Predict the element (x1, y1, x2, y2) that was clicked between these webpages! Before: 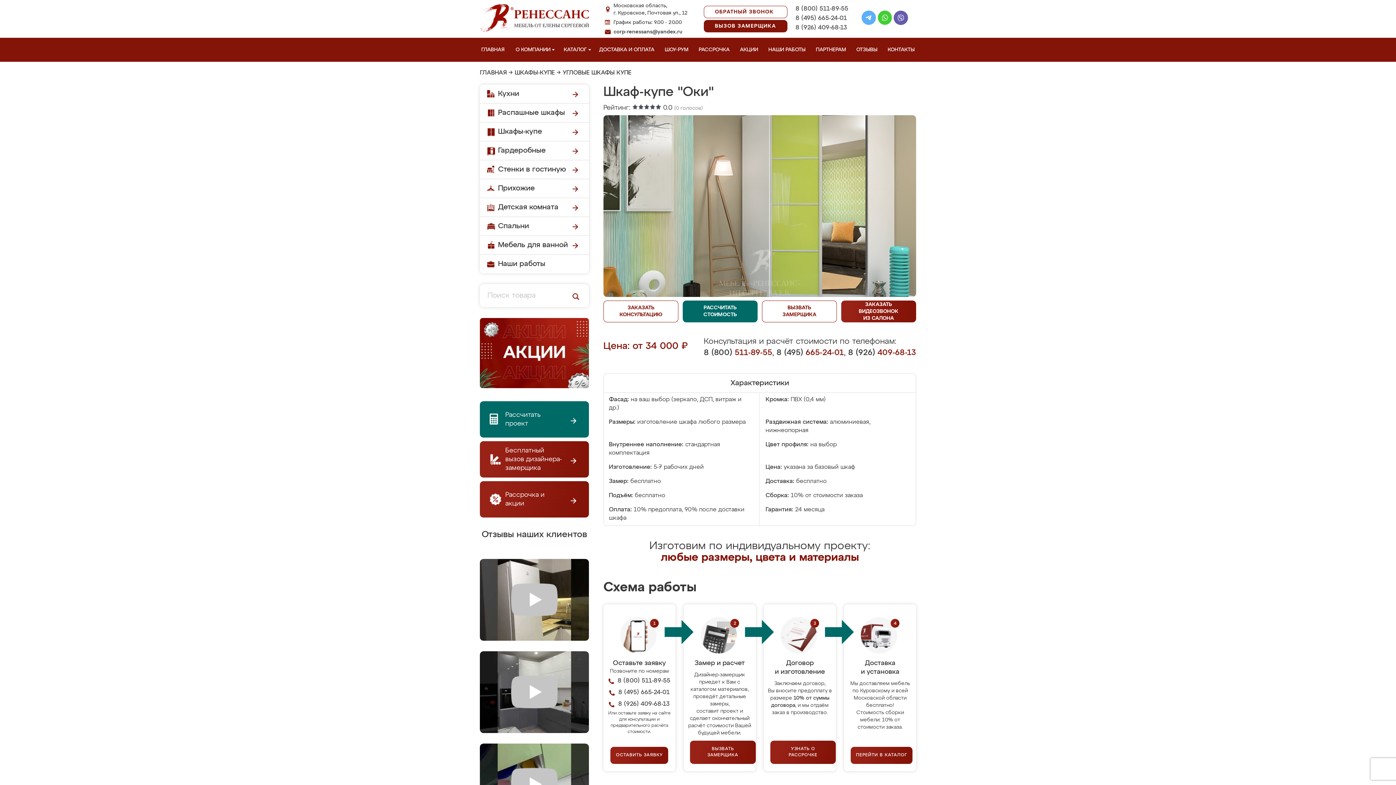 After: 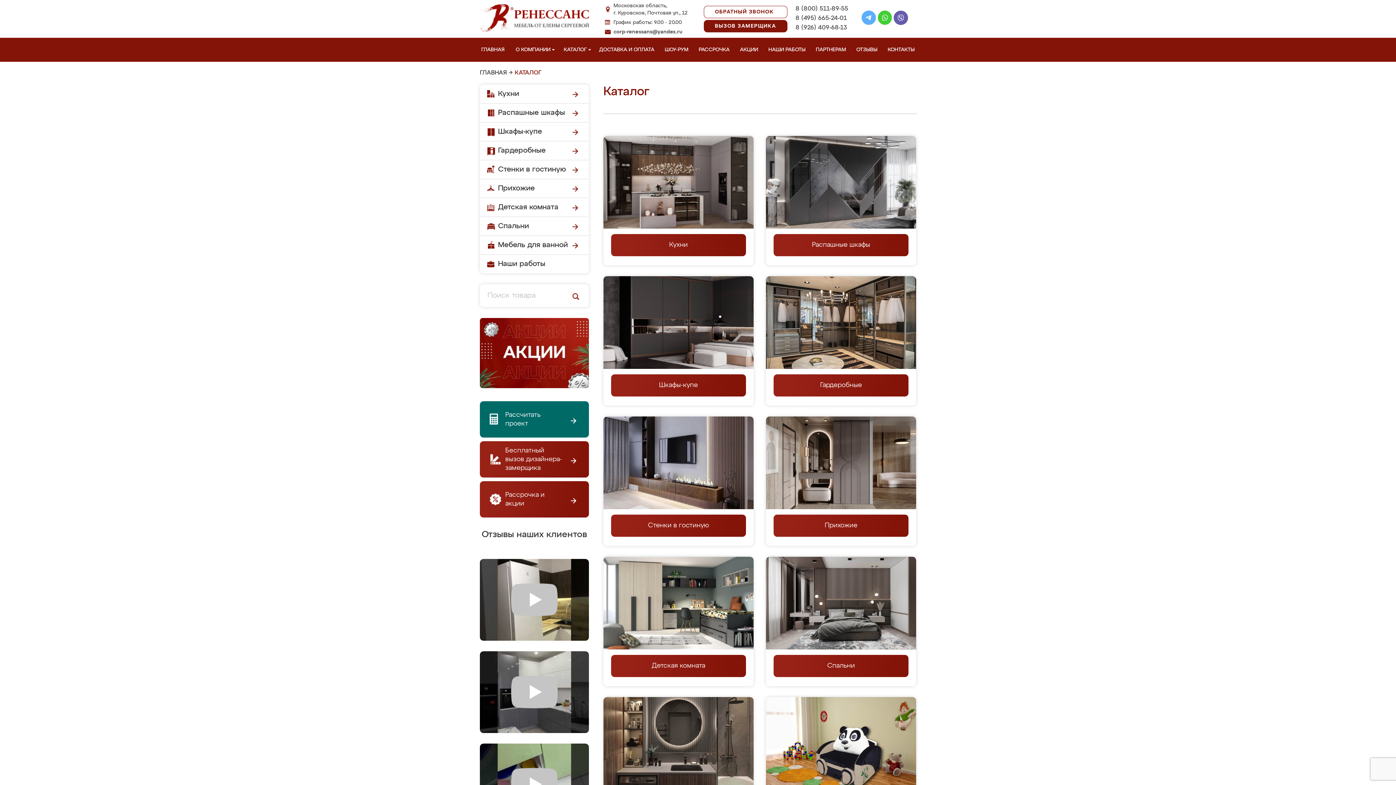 Action: bbox: (850, 747, 912, 764) label: ПЕРЕЙТИ В КАТАЛОГ